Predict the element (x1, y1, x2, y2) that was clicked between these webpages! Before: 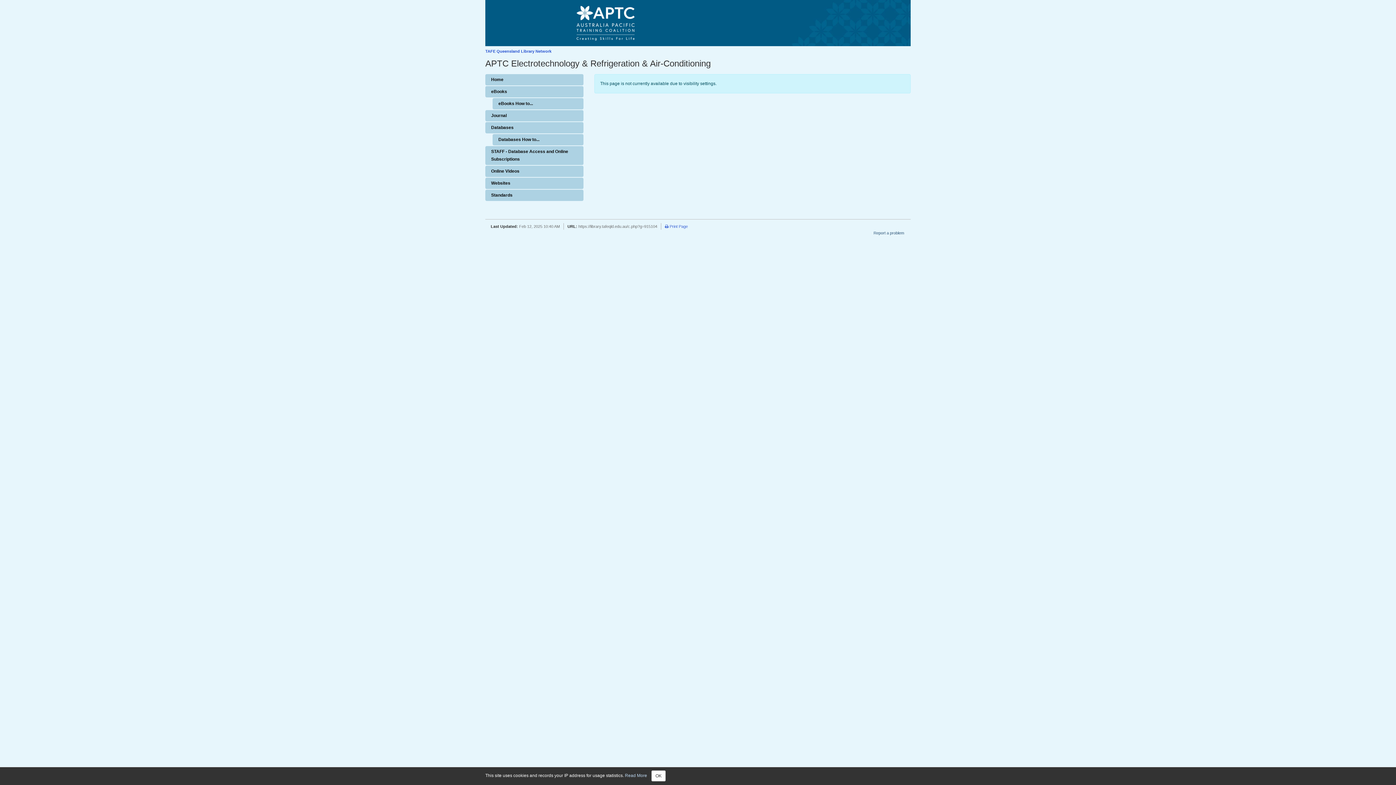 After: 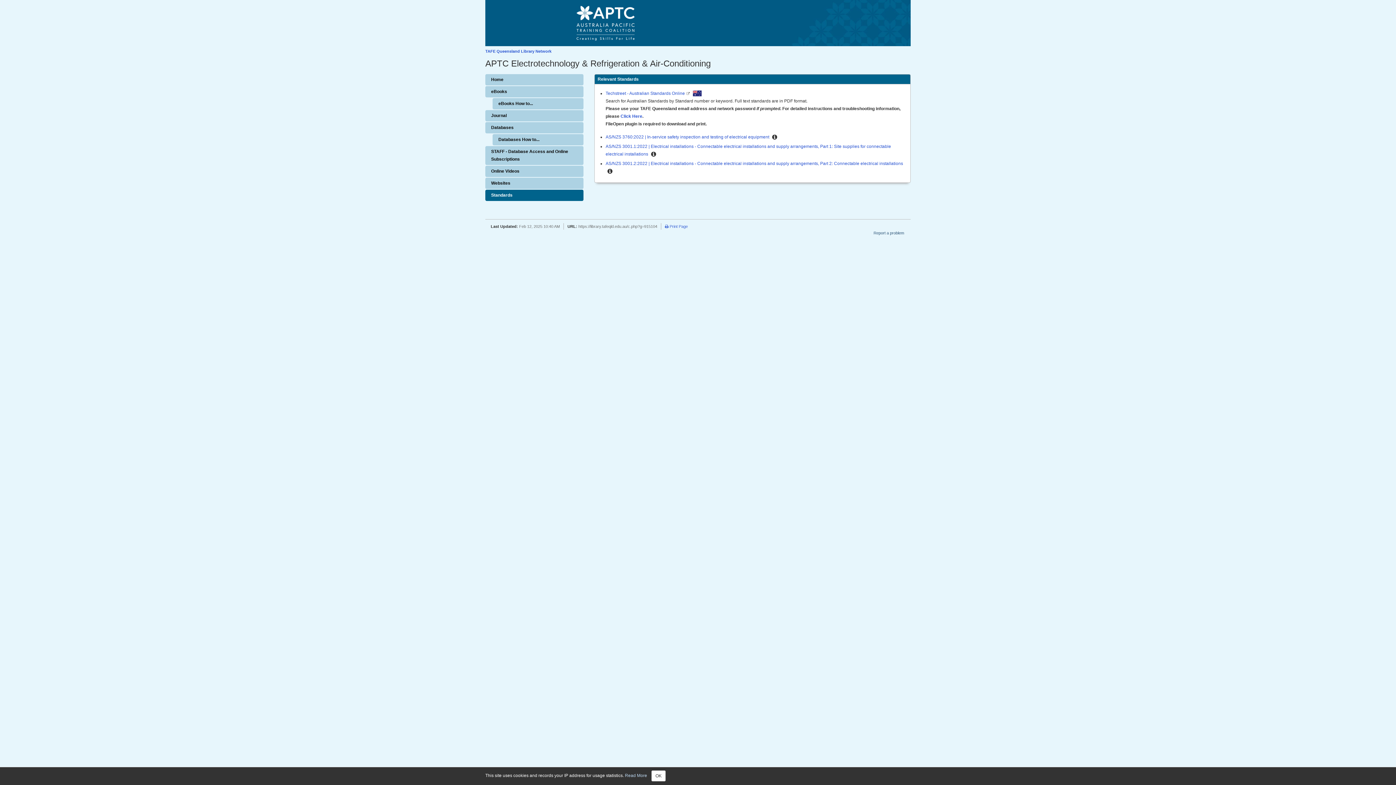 Action: label: Standards bbox: (485, 189, 583, 201)